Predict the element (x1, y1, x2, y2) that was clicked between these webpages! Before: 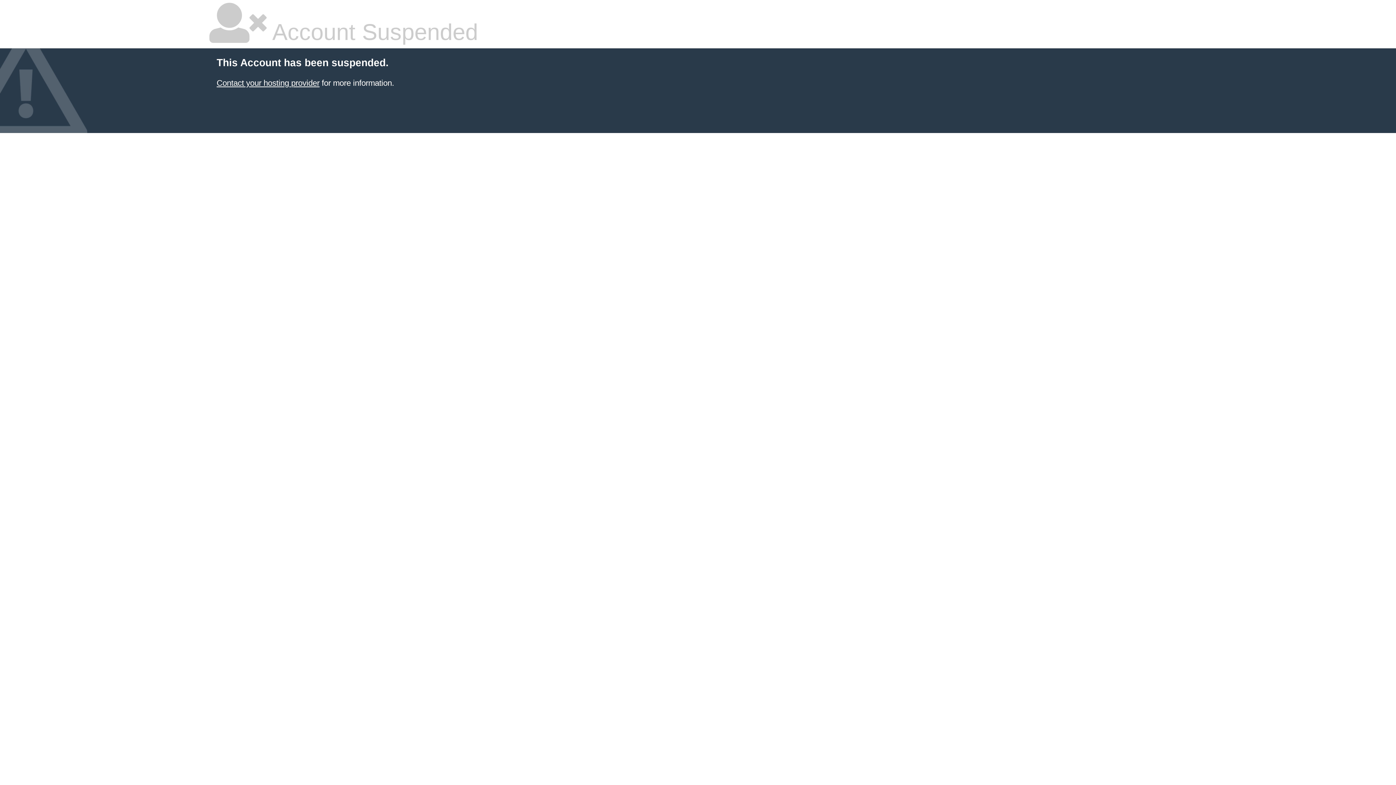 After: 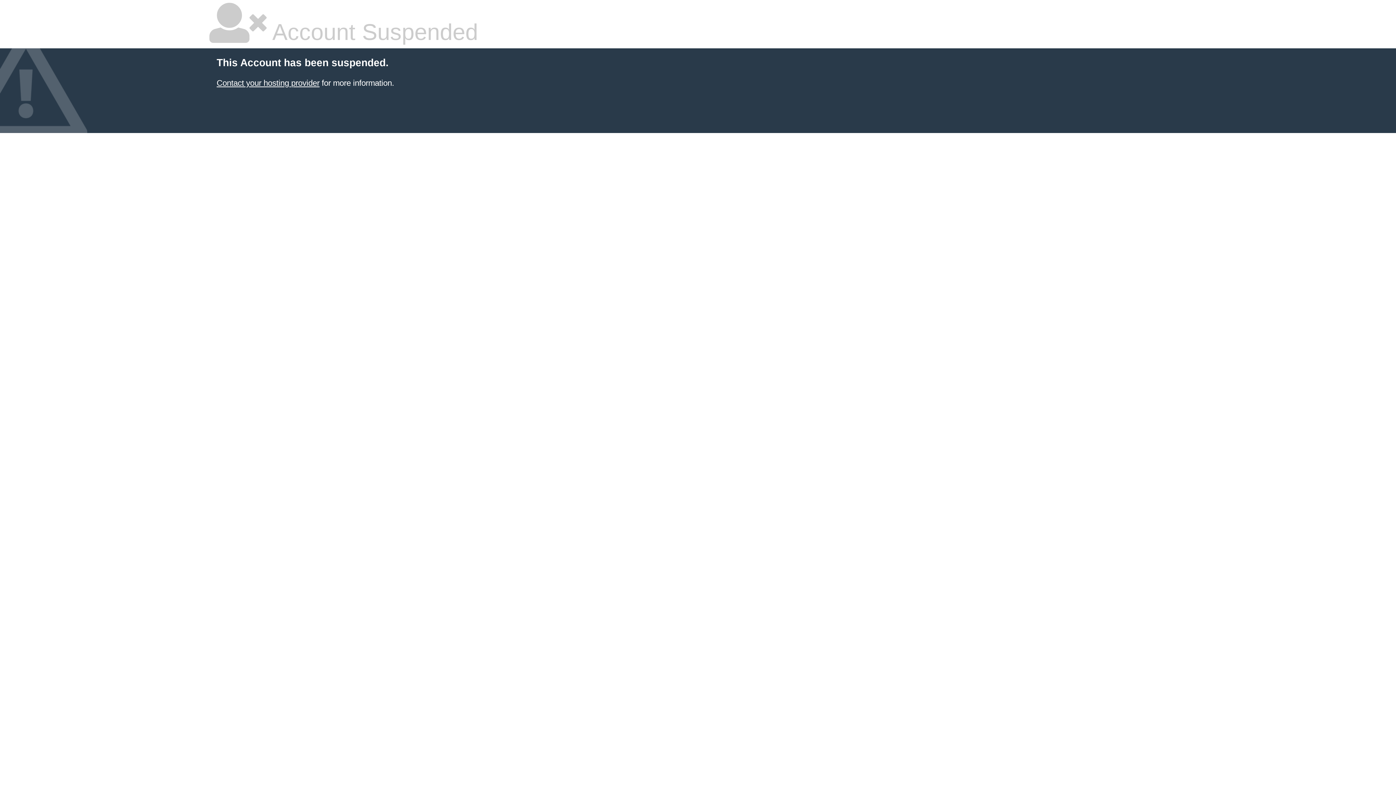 Action: label: Contact your hosting provider bbox: (216, 78, 319, 87)